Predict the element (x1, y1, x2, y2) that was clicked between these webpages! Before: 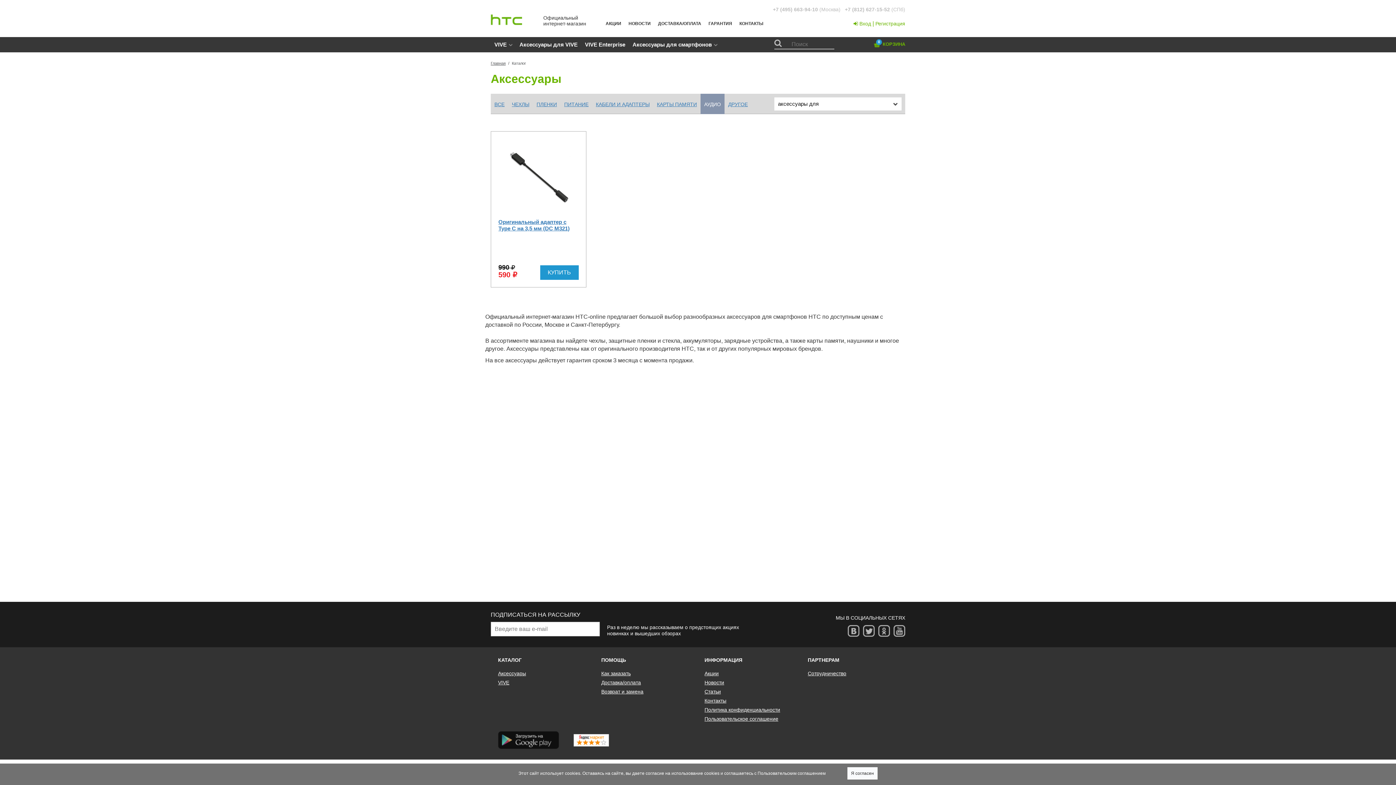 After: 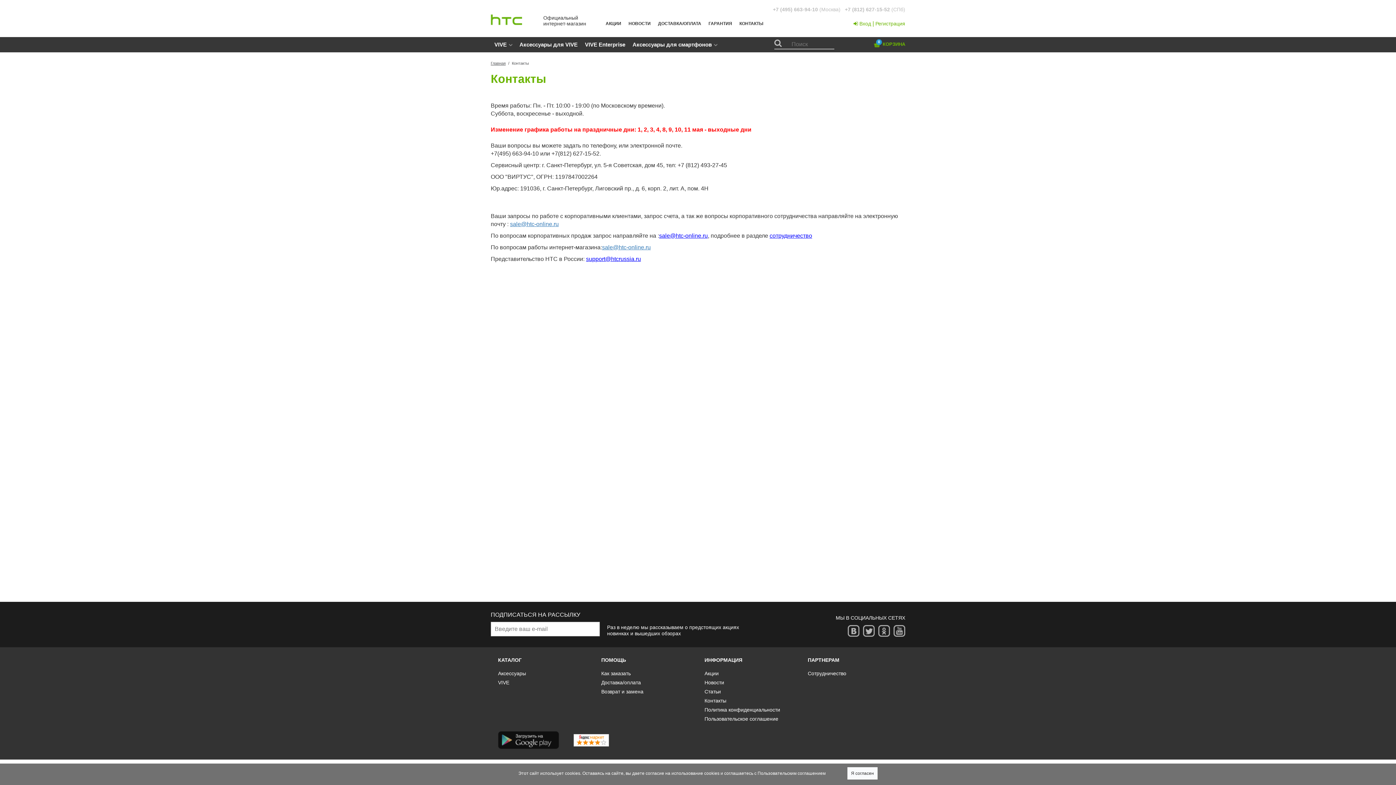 Action: label: Контакты bbox: (704, 694, 726, 704)